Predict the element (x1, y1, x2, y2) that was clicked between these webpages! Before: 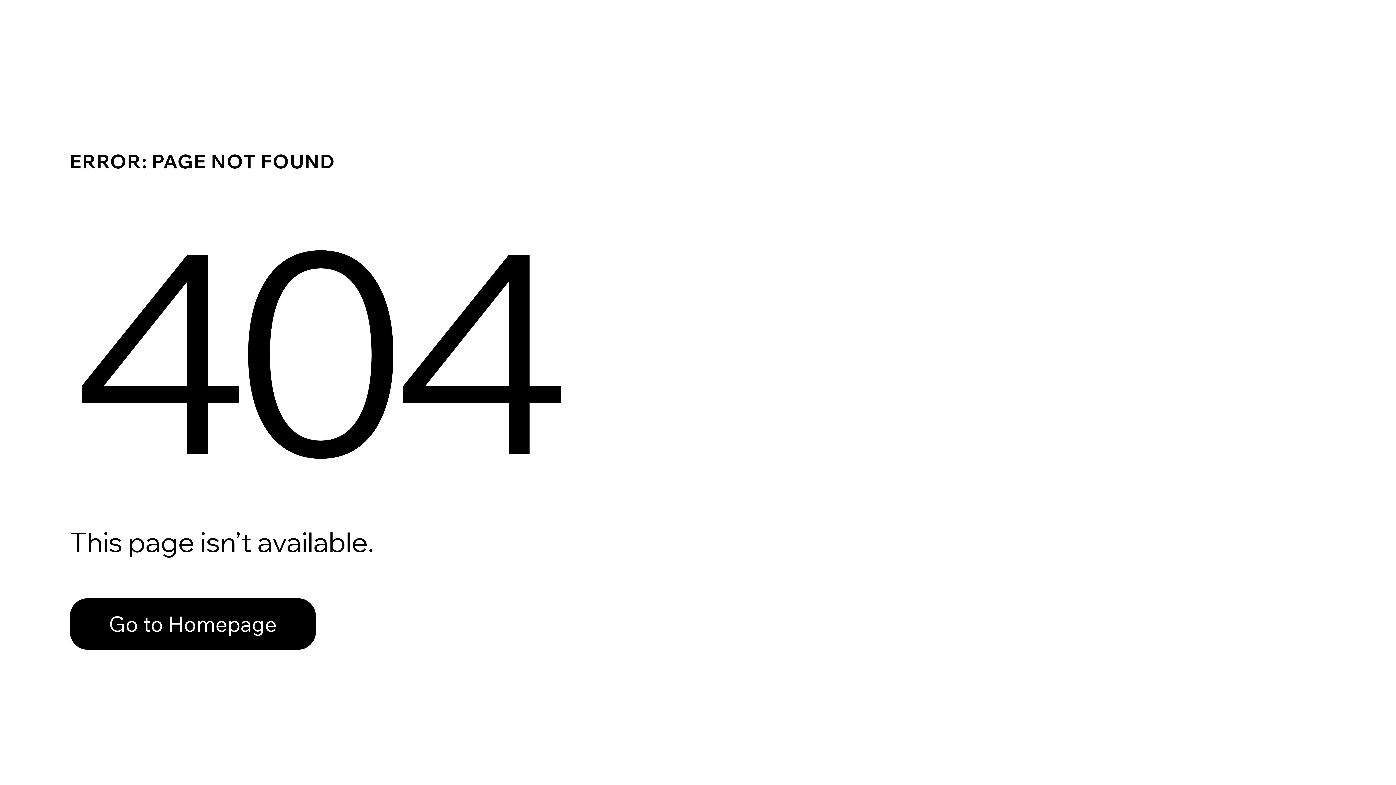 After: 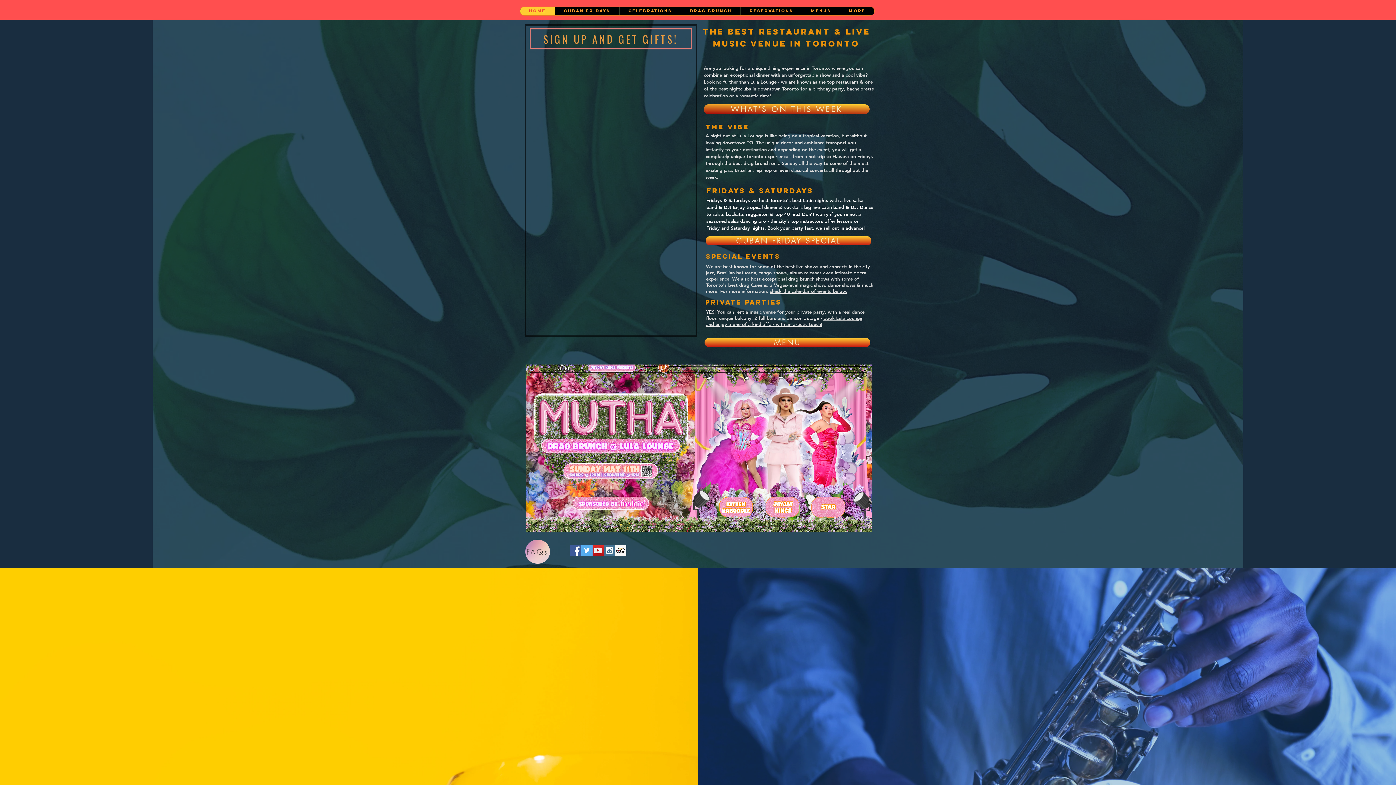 Action: label: Go to Homepage bbox: (69, 598, 316, 650)